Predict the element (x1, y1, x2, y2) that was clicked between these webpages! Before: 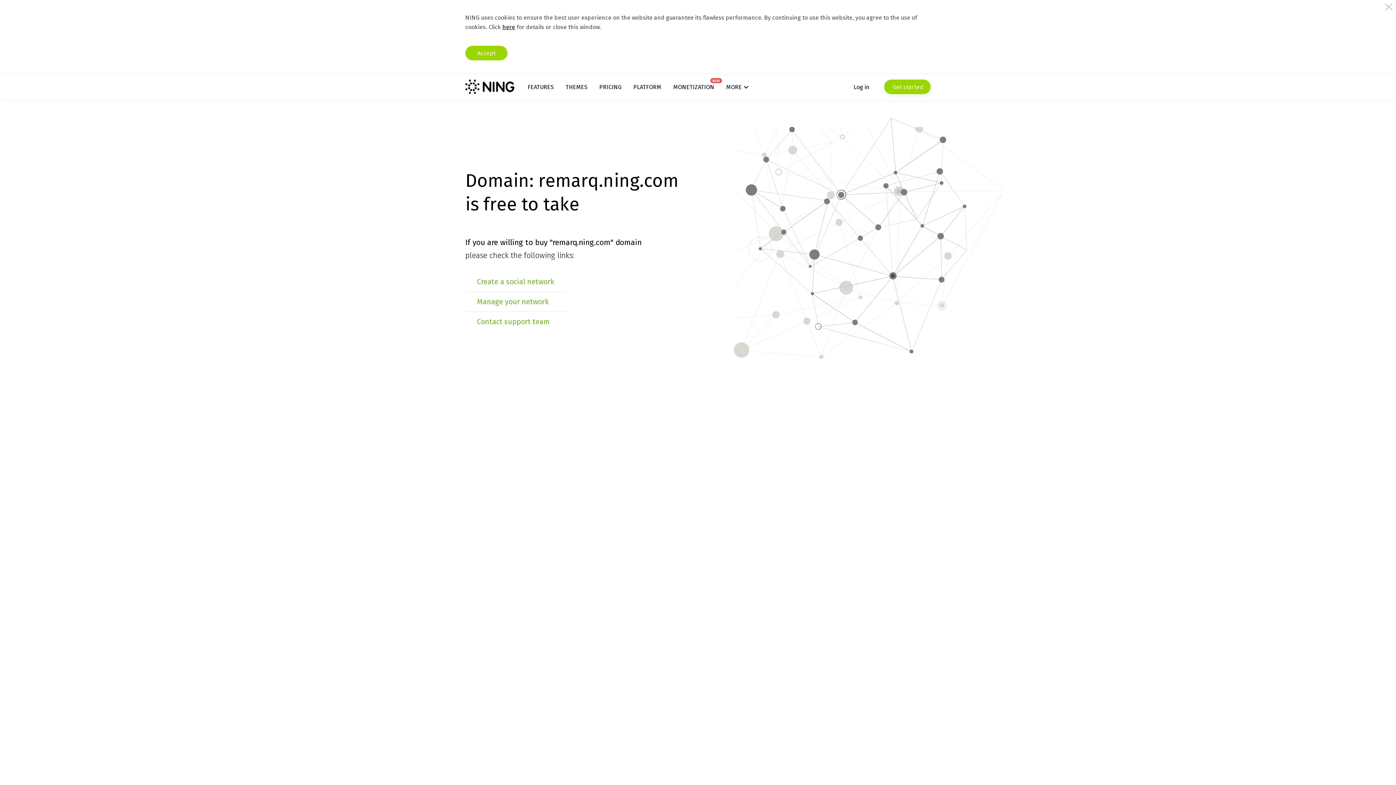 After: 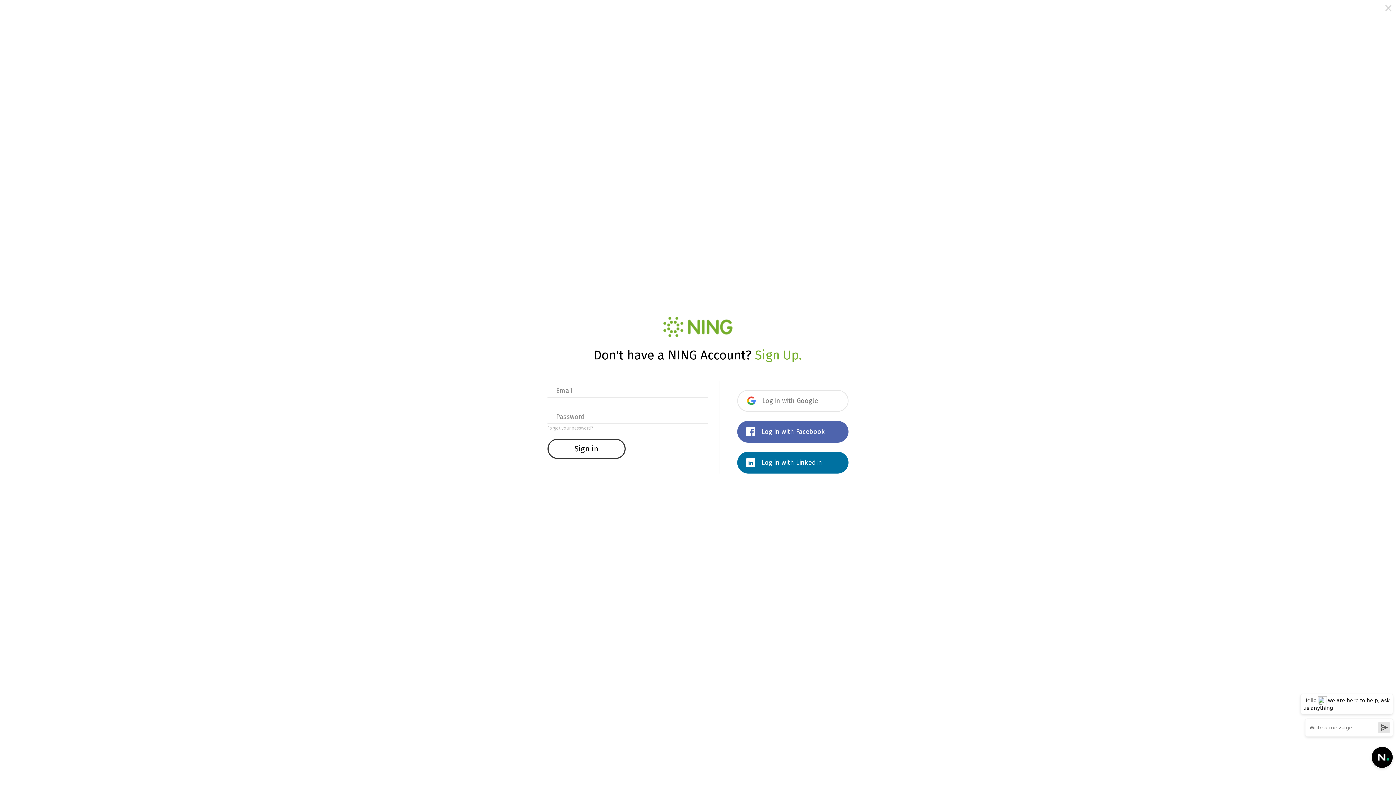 Action: bbox: (477, 297, 548, 306) label: Manage your network